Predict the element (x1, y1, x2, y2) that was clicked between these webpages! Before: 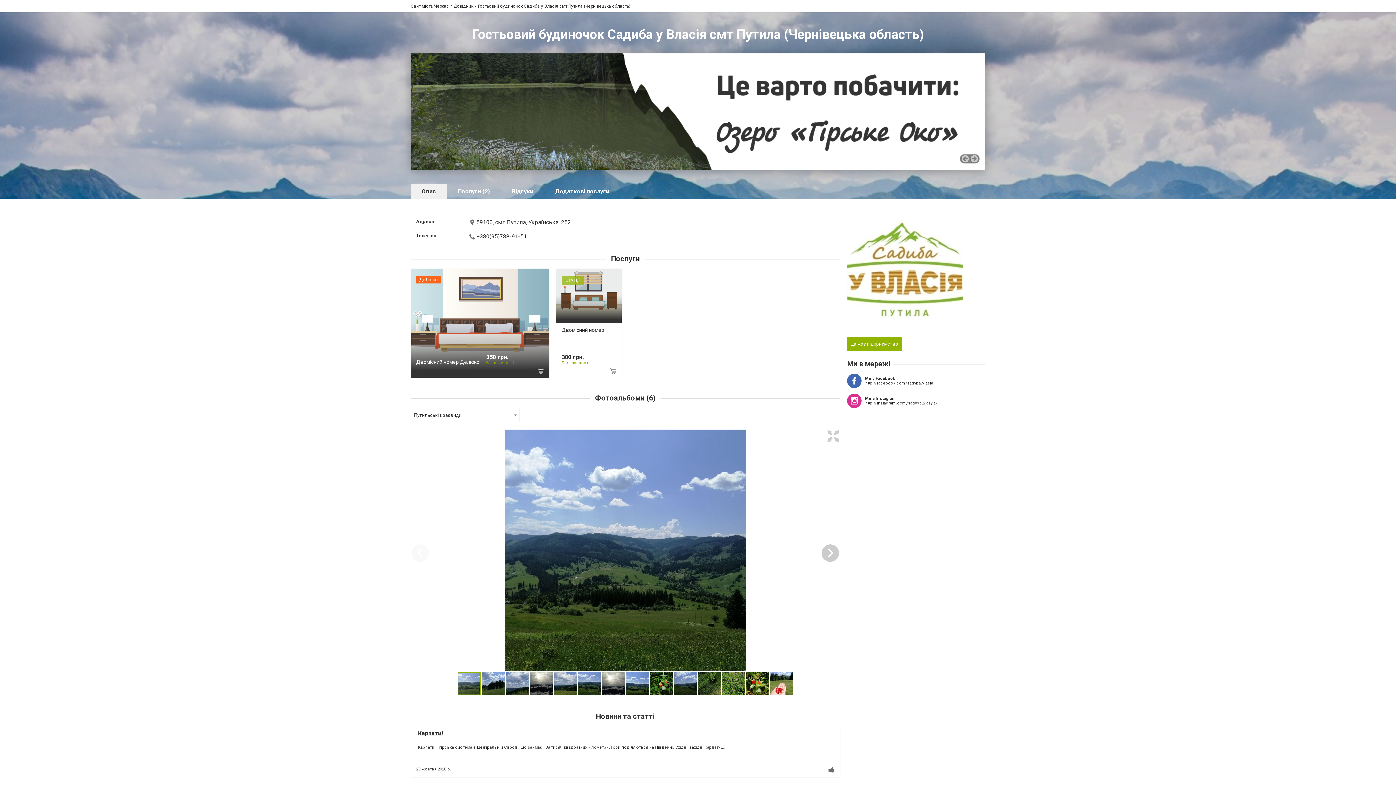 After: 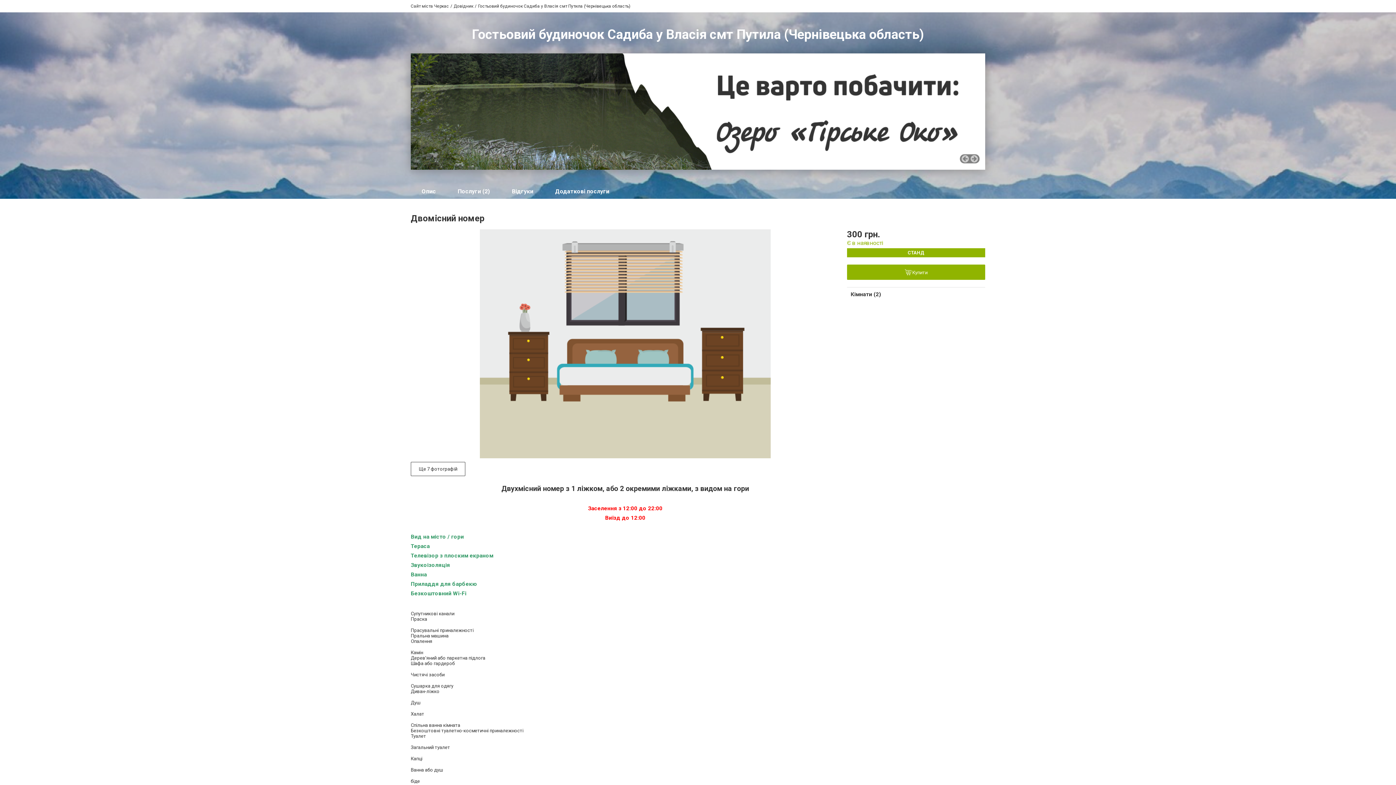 Action: label: Двомісний номер bbox: (561, 327, 604, 333)